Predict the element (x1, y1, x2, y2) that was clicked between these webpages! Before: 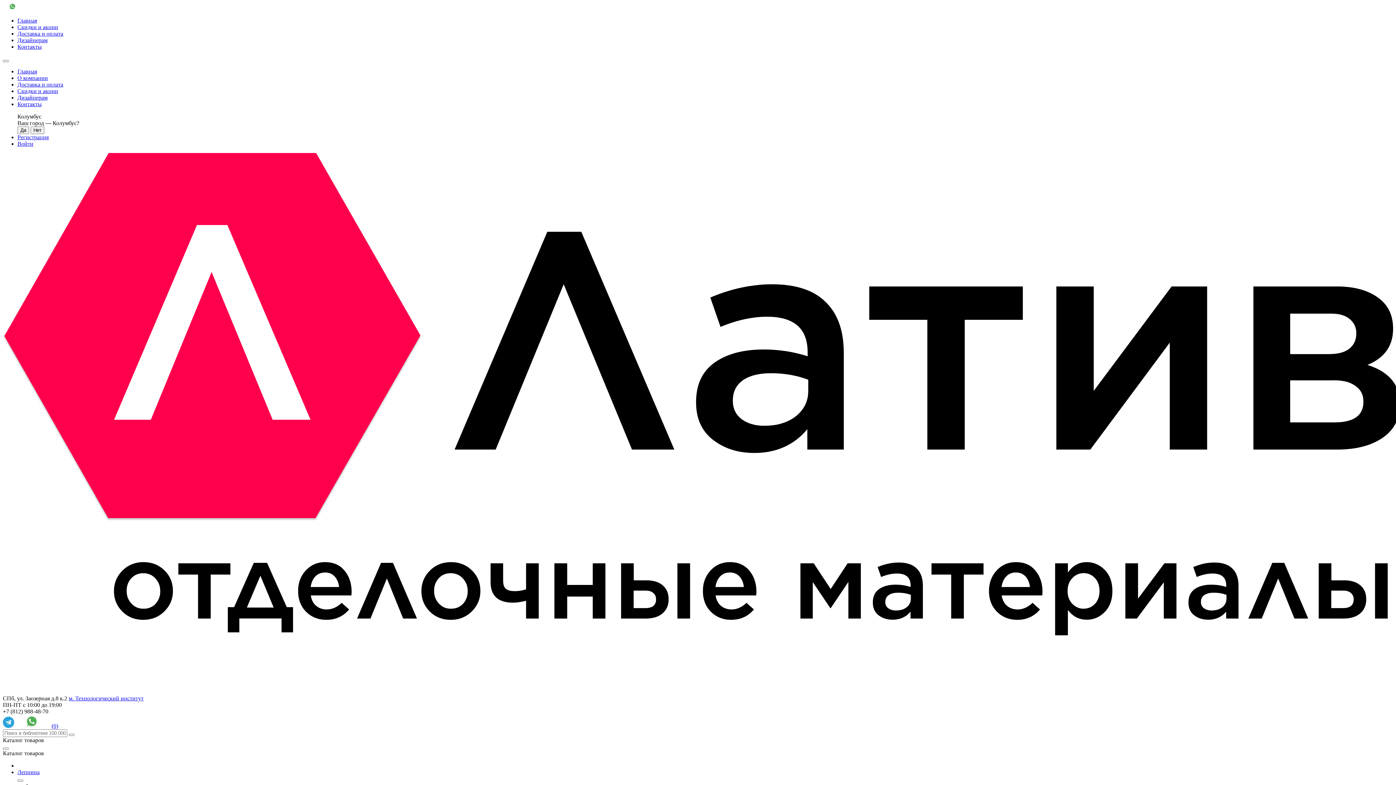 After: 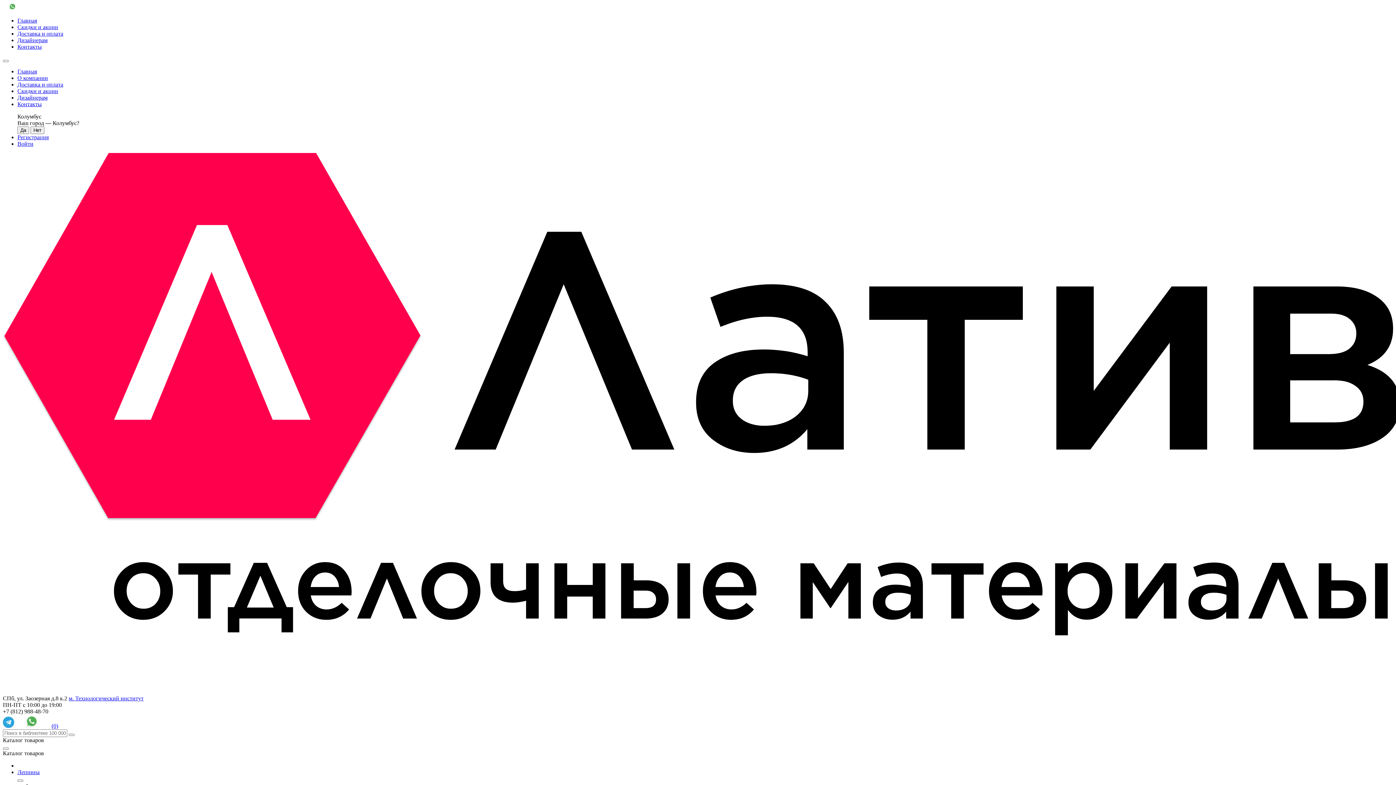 Action: label: Скидки и акции bbox: (17, 24, 58, 30)